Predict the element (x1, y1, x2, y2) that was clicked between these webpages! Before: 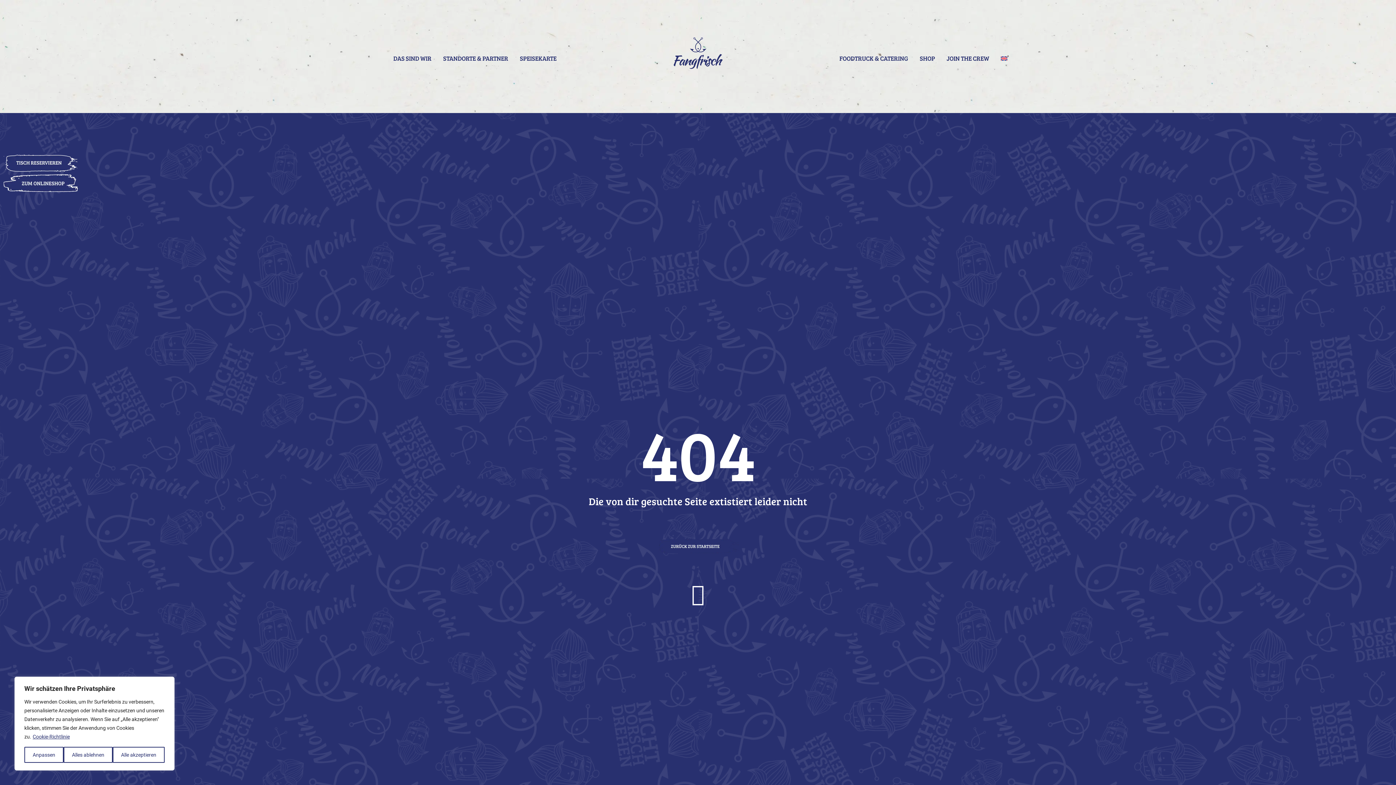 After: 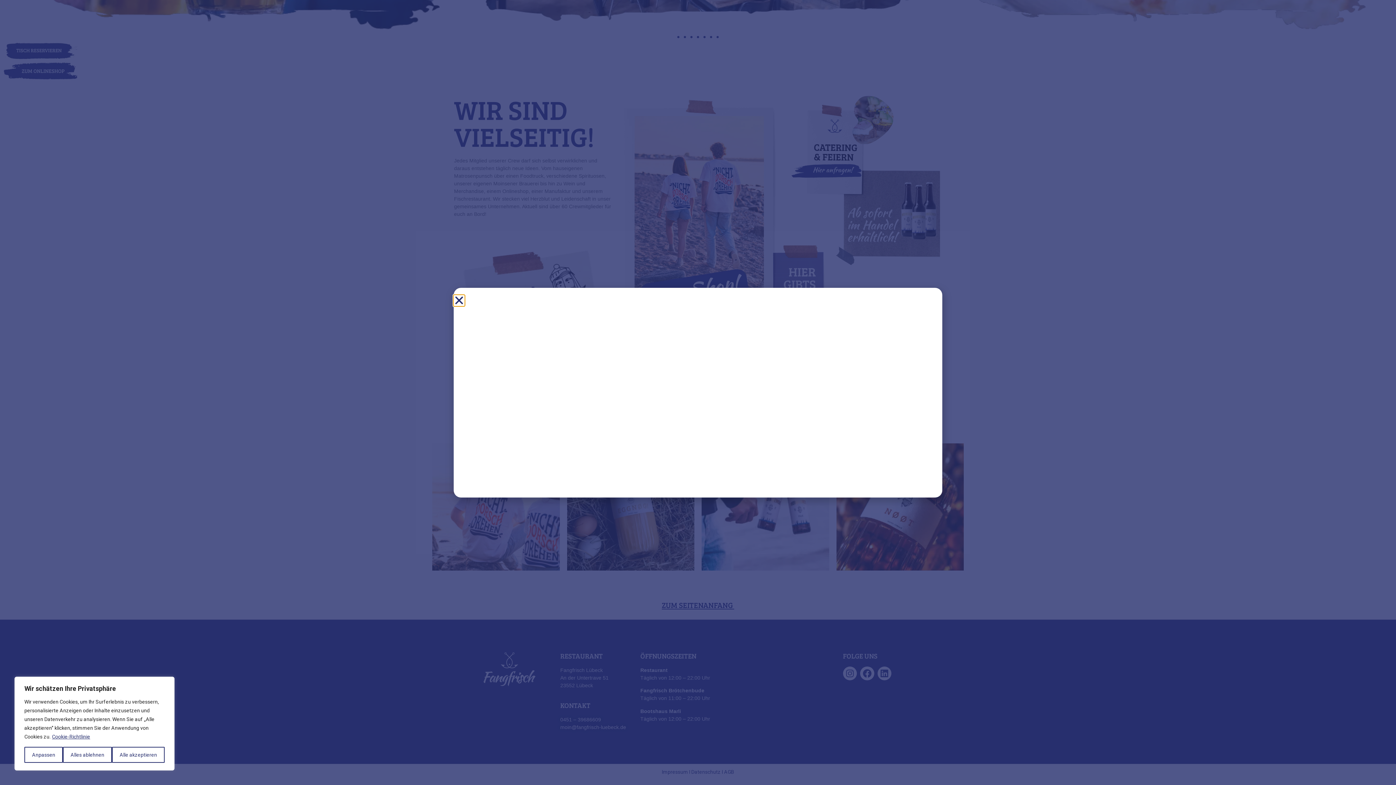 Action: bbox: (3, 154, 112, 171)